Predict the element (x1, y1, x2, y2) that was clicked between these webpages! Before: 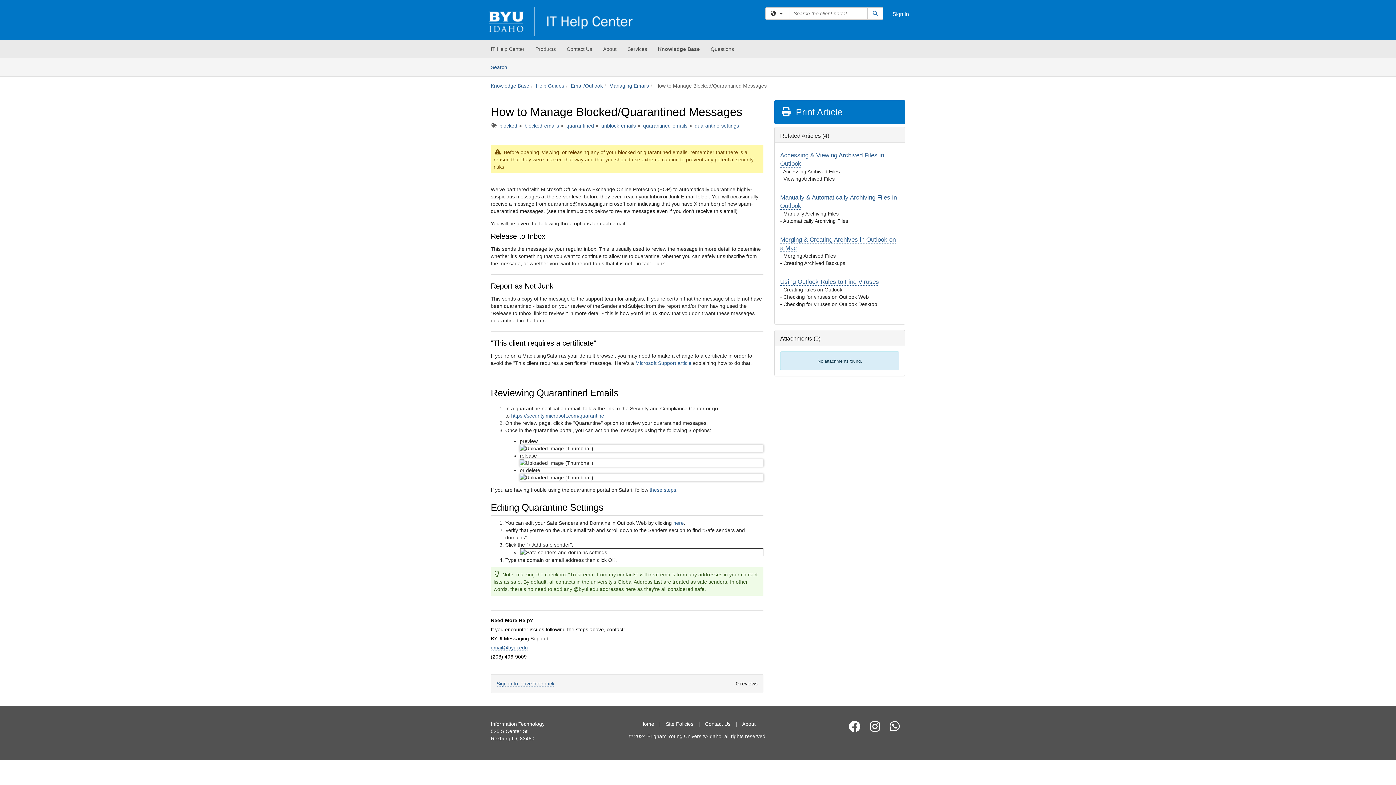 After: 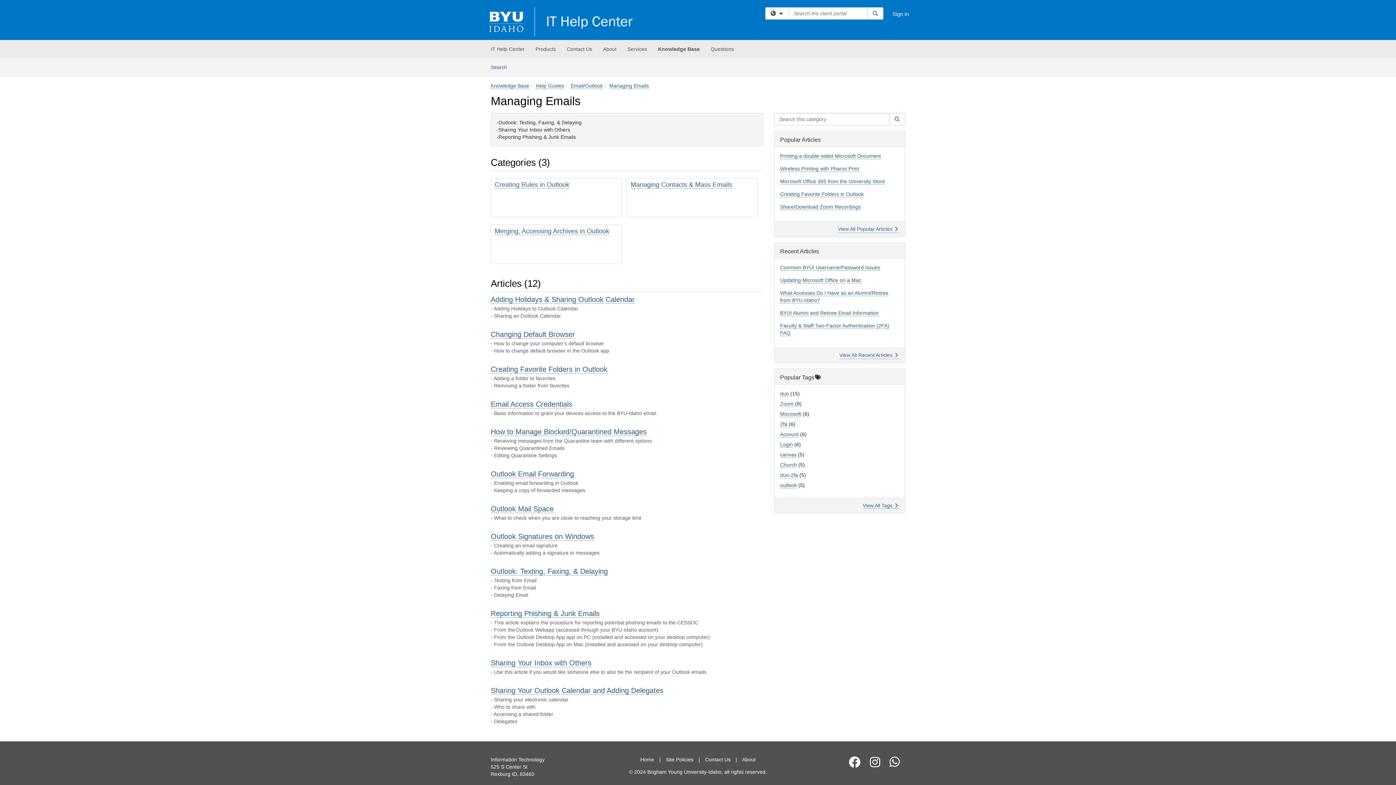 Action: bbox: (609, 82, 649, 89) label: Managing Emails